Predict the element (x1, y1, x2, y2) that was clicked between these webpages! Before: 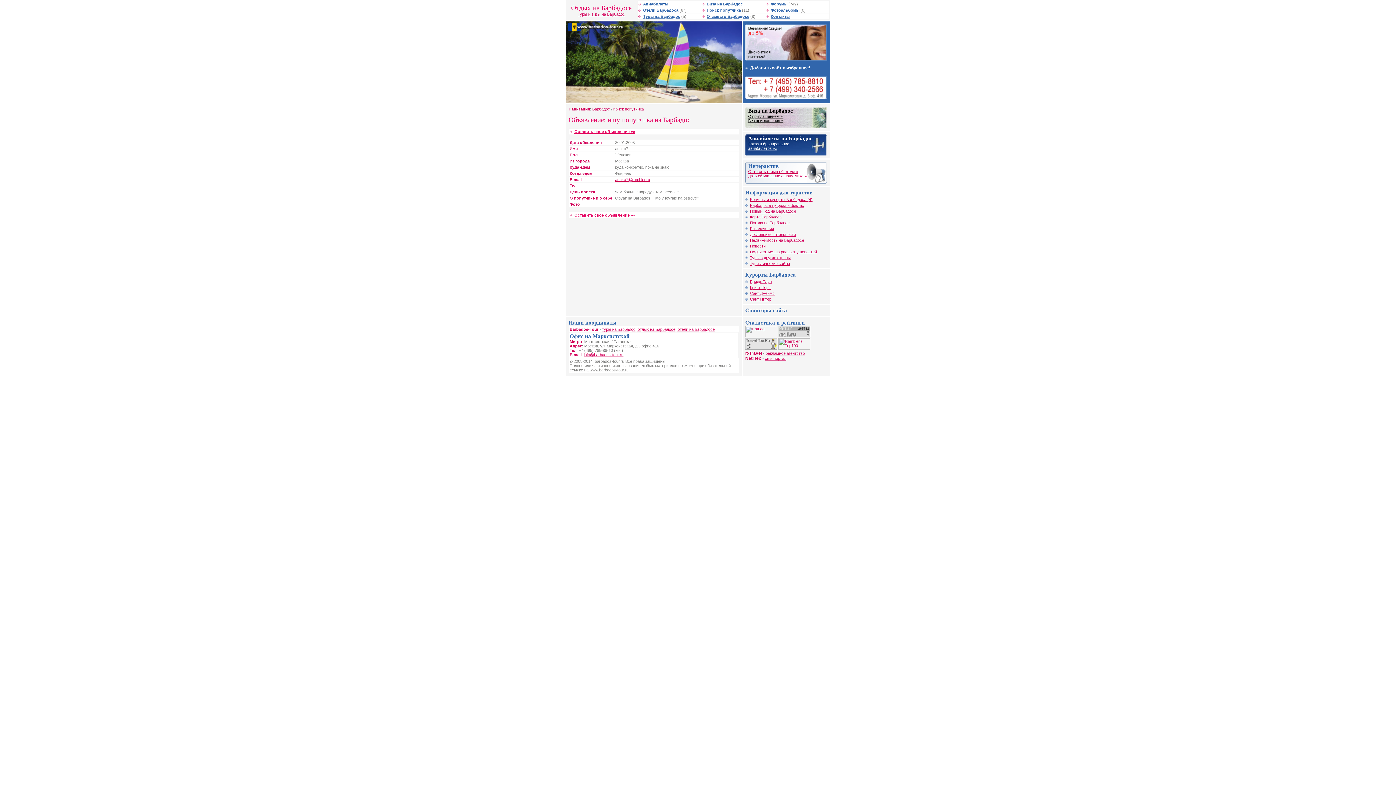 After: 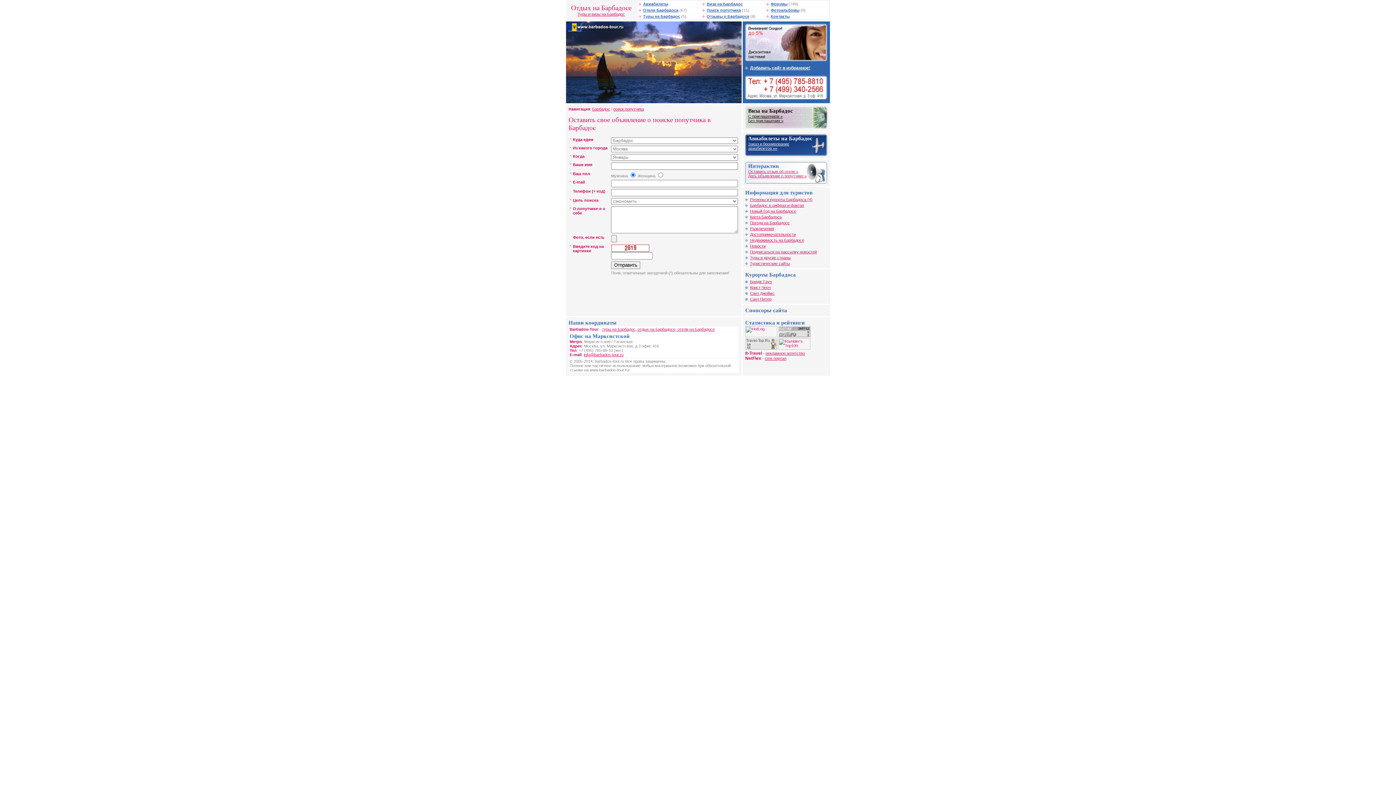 Action: label: Оставить свое объявление »» bbox: (574, 213, 635, 217)